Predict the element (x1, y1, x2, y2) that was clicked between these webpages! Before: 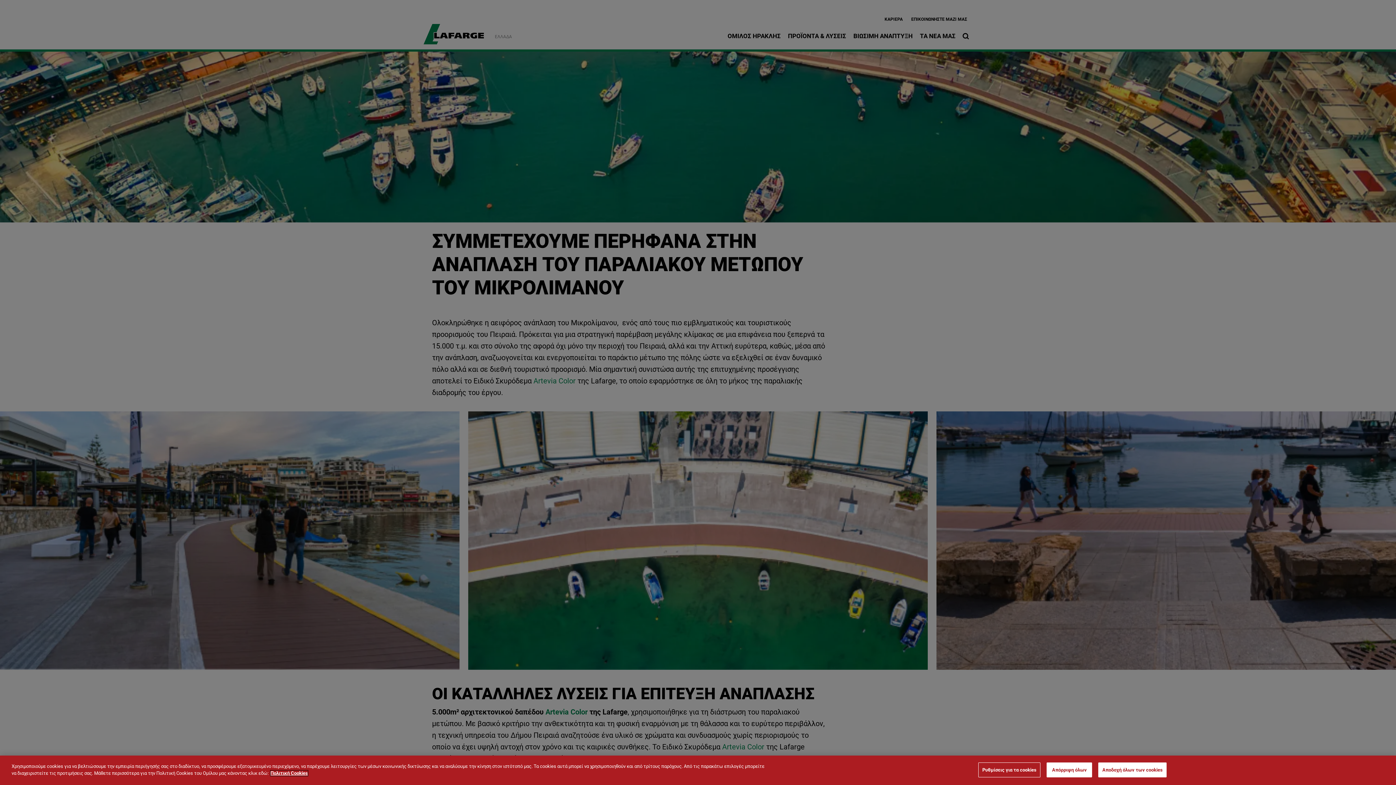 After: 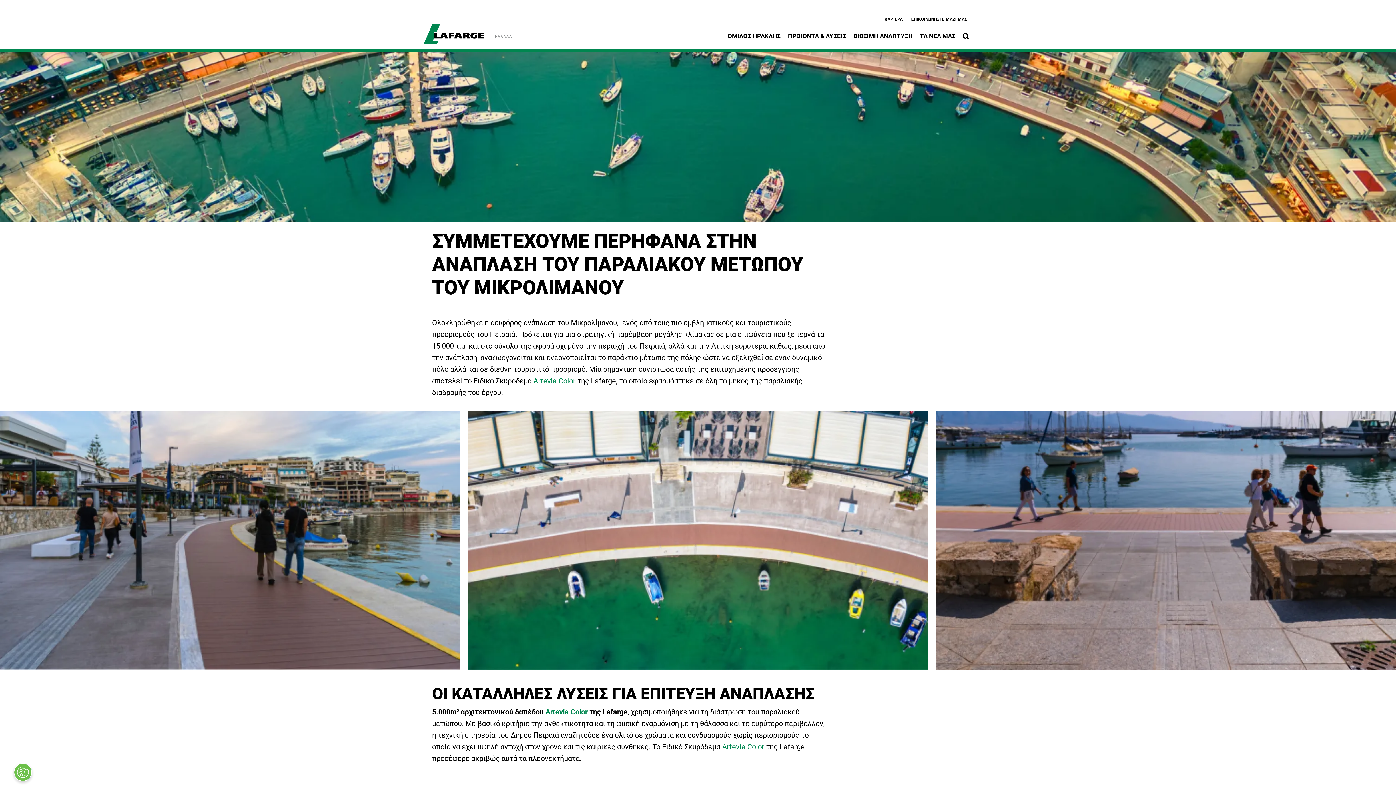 Action: label: Αποδοχή όλων των cookies bbox: (1098, 762, 1167, 777)